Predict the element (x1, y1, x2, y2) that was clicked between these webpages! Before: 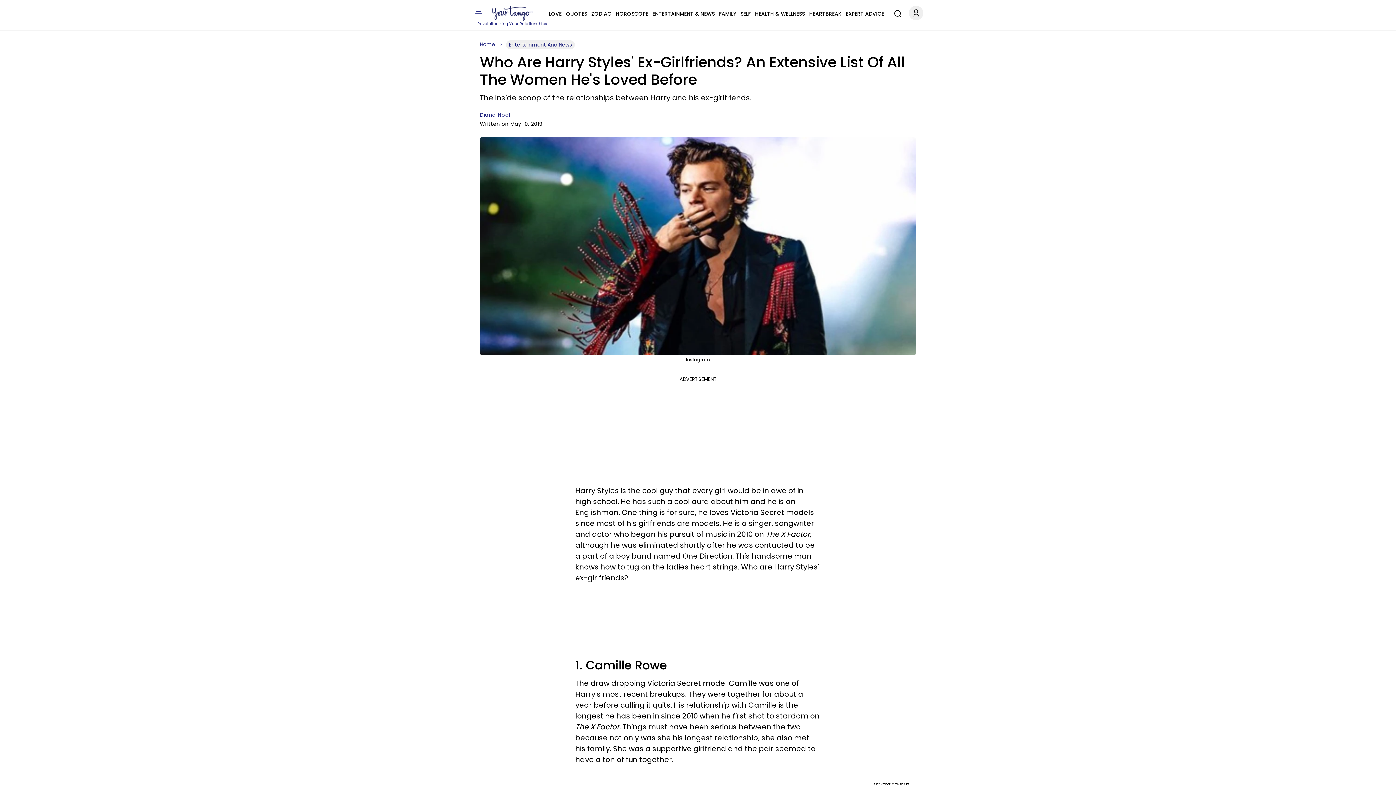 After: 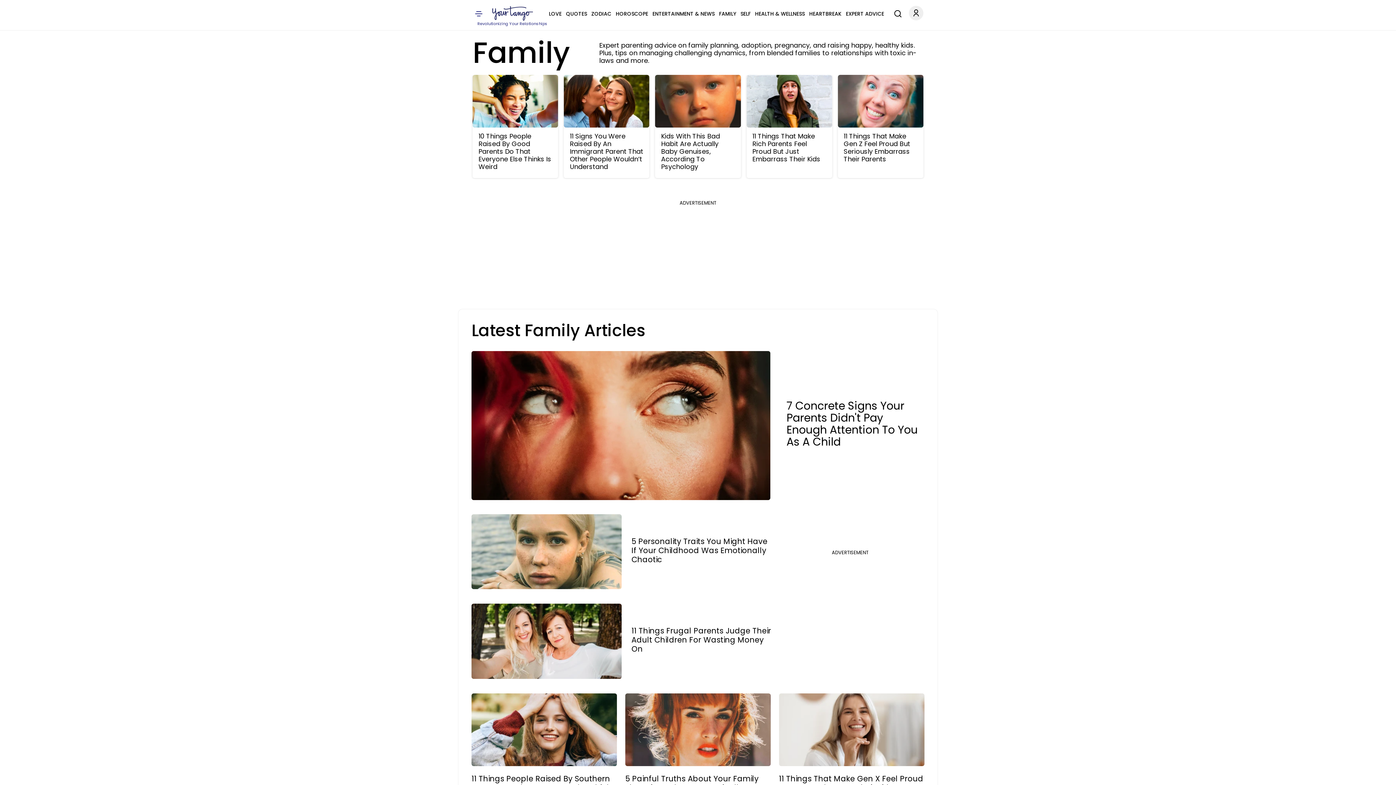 Action: label: FAMILY bbox: (719, 9, 736, 18)